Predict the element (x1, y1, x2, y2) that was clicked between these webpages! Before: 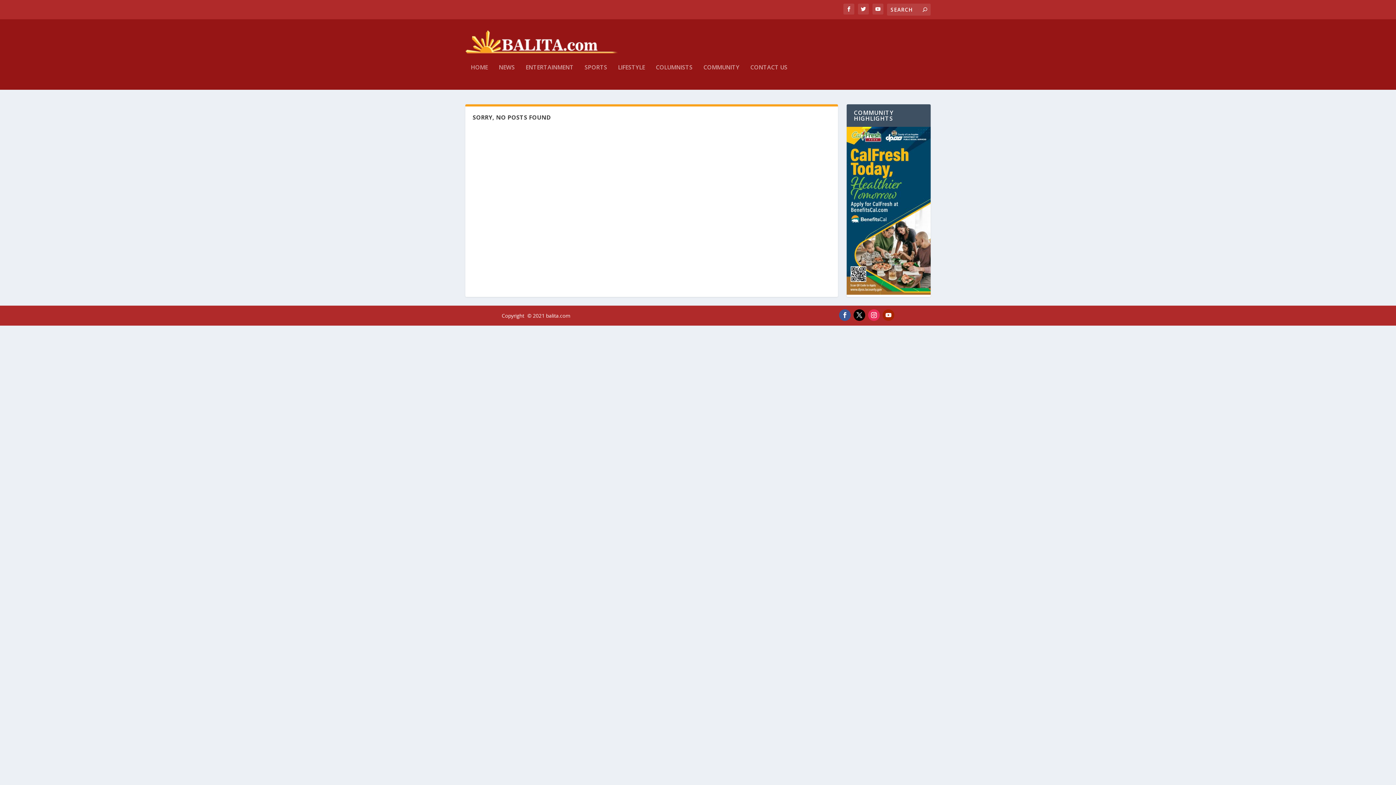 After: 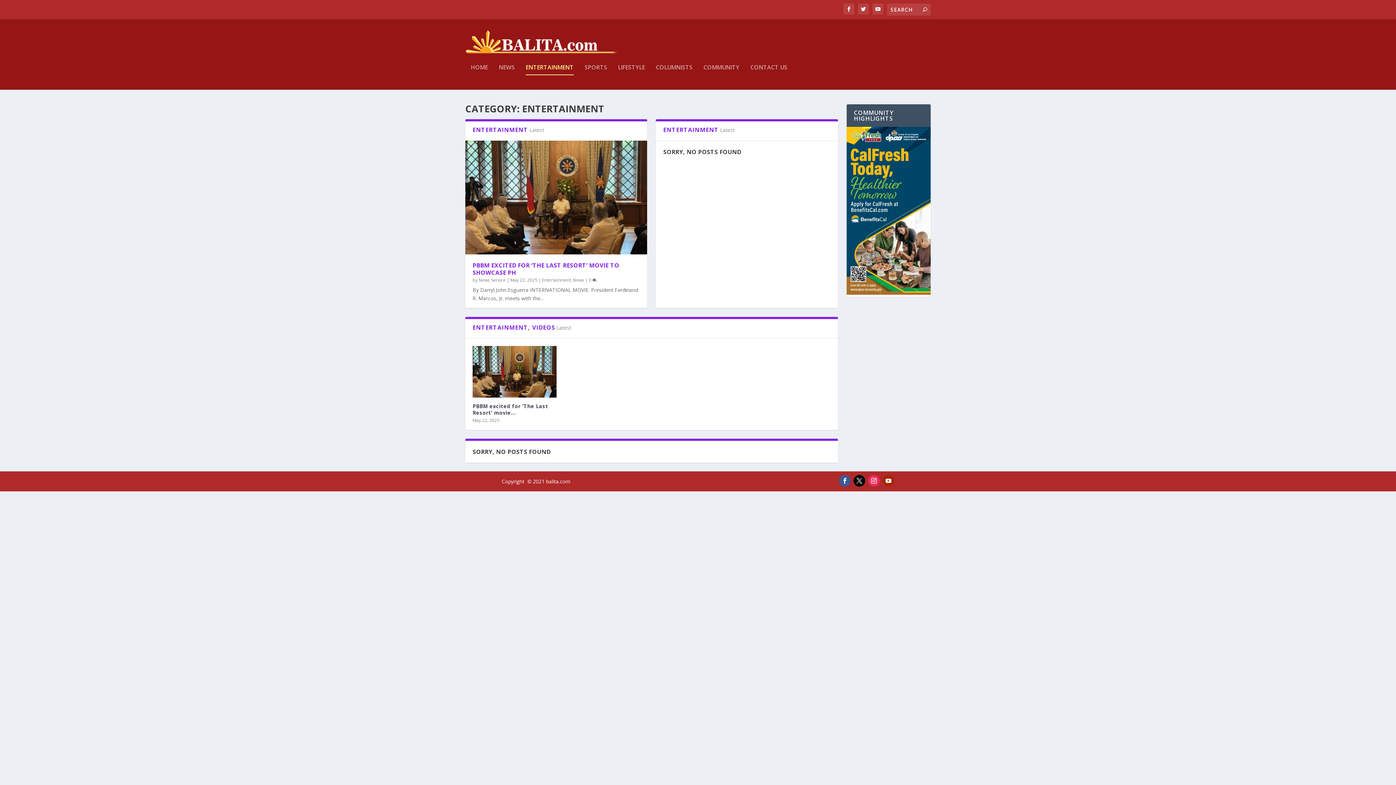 Action: label: ENTERTAINMENT bbox: (525, 64, 573, 89)